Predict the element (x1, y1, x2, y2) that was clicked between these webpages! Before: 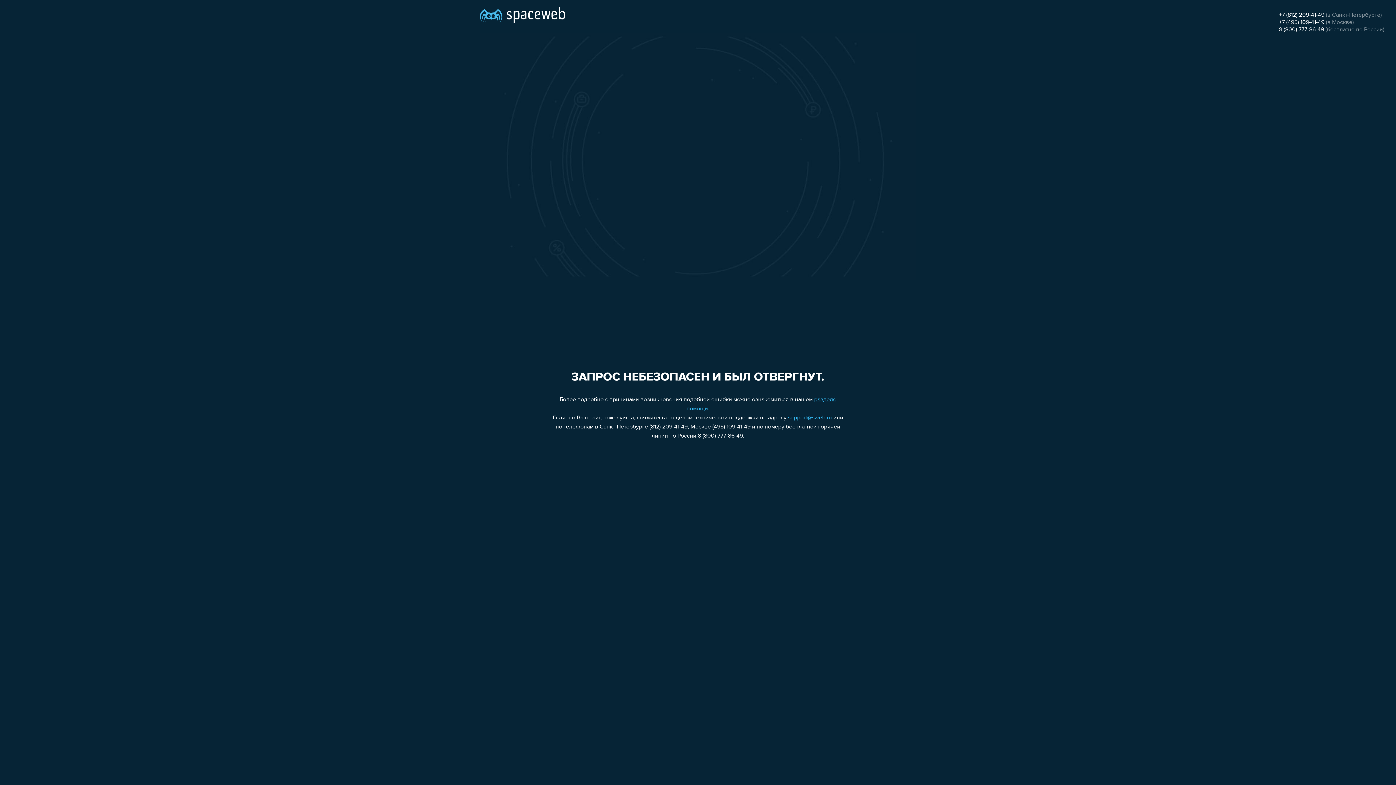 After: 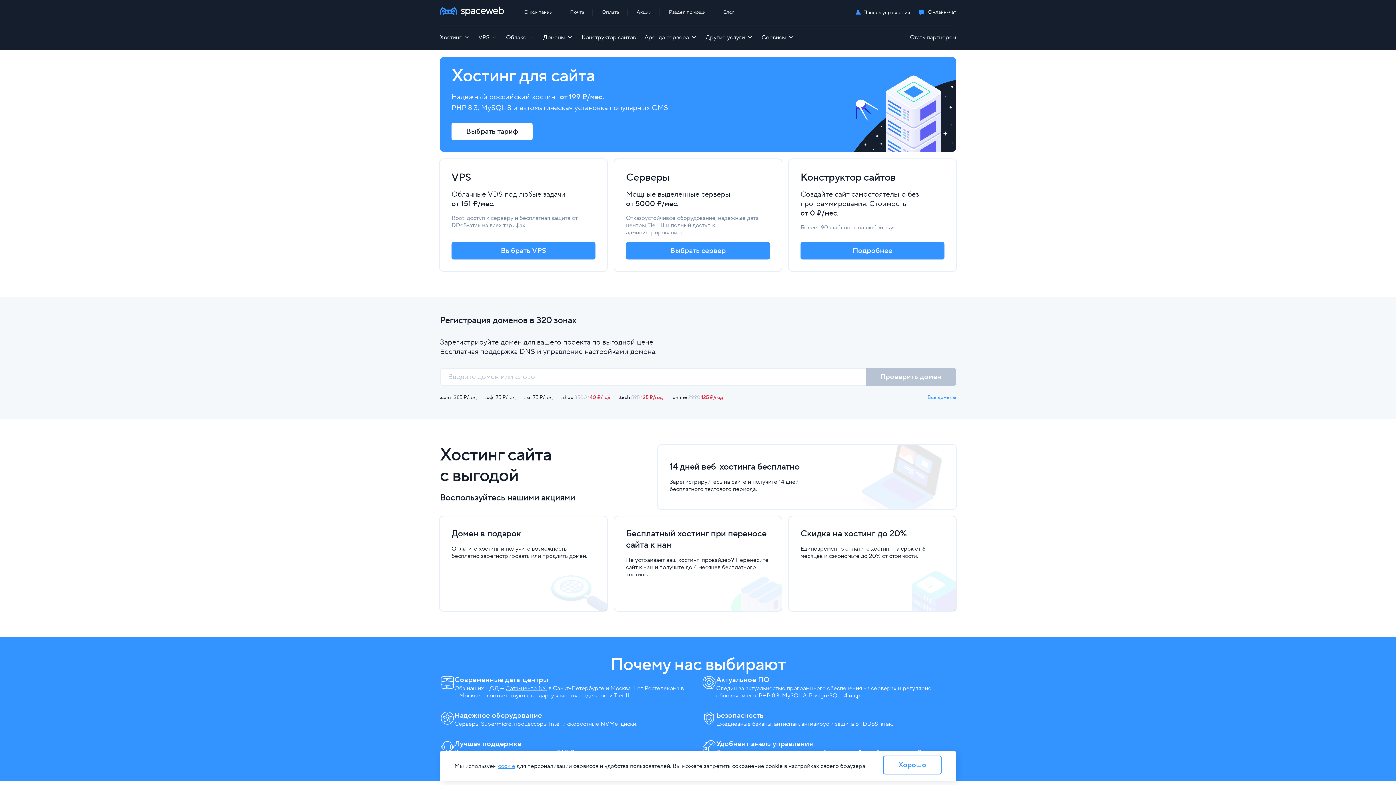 Action: bbox: (480, 0, 565, 25)